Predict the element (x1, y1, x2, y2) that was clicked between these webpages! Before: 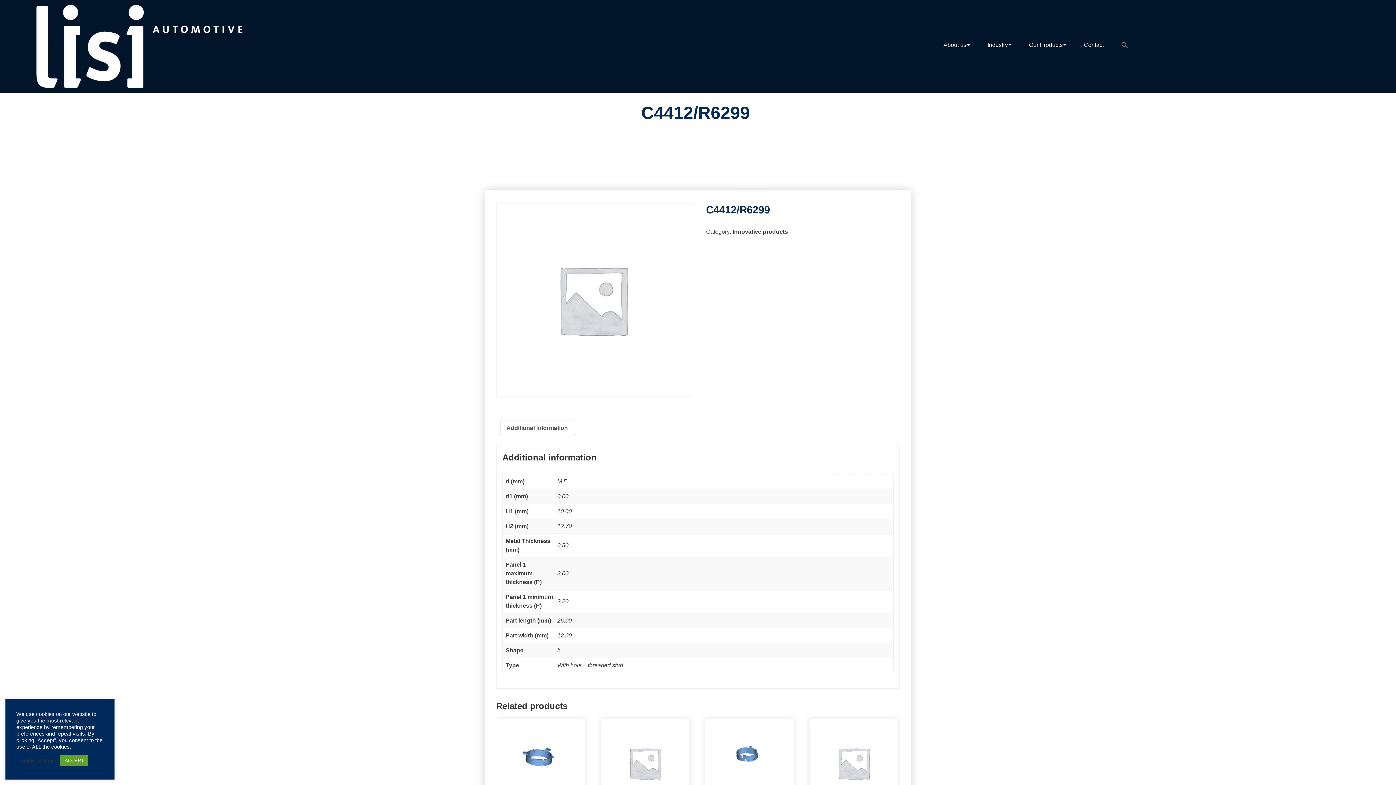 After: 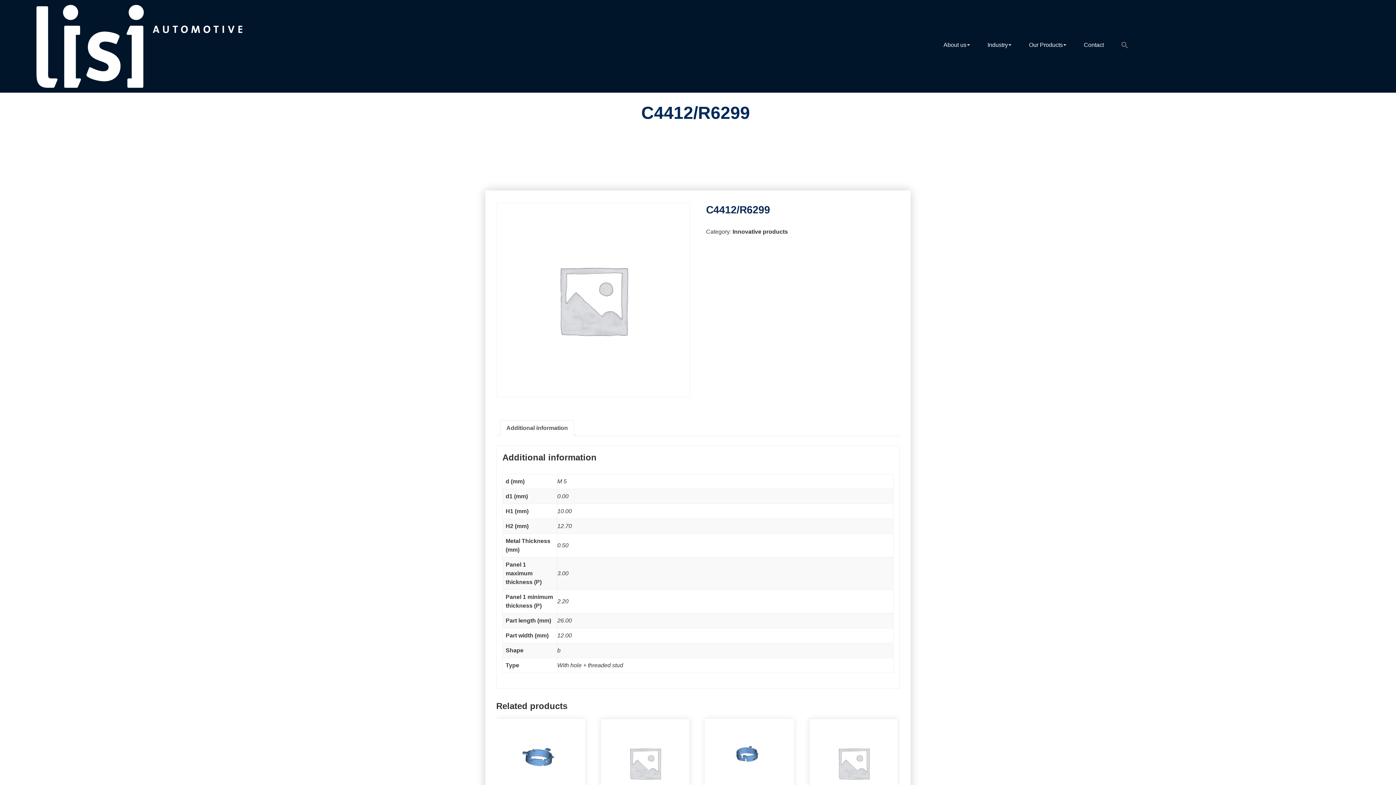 Action: label: ACCEPT bbox: (60, 755, 88, 766)